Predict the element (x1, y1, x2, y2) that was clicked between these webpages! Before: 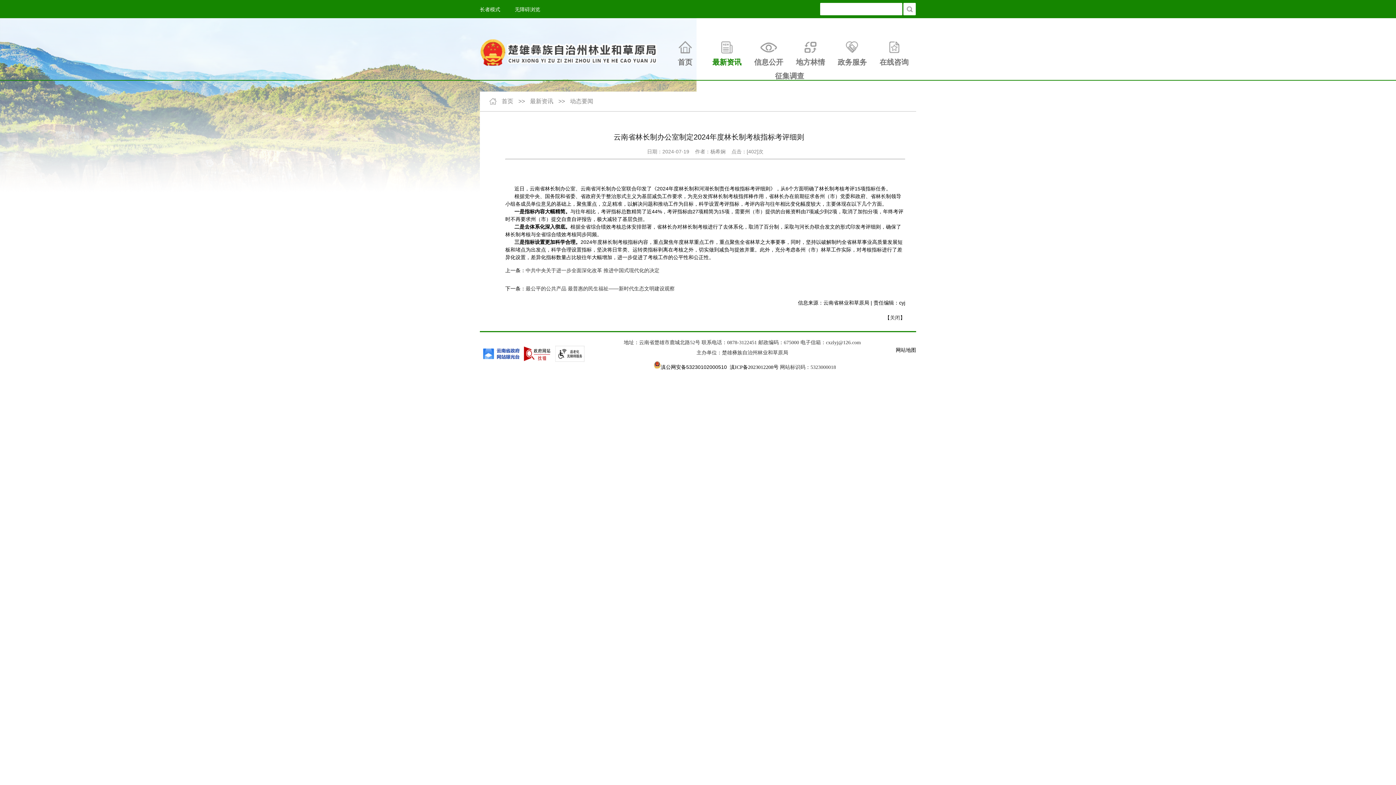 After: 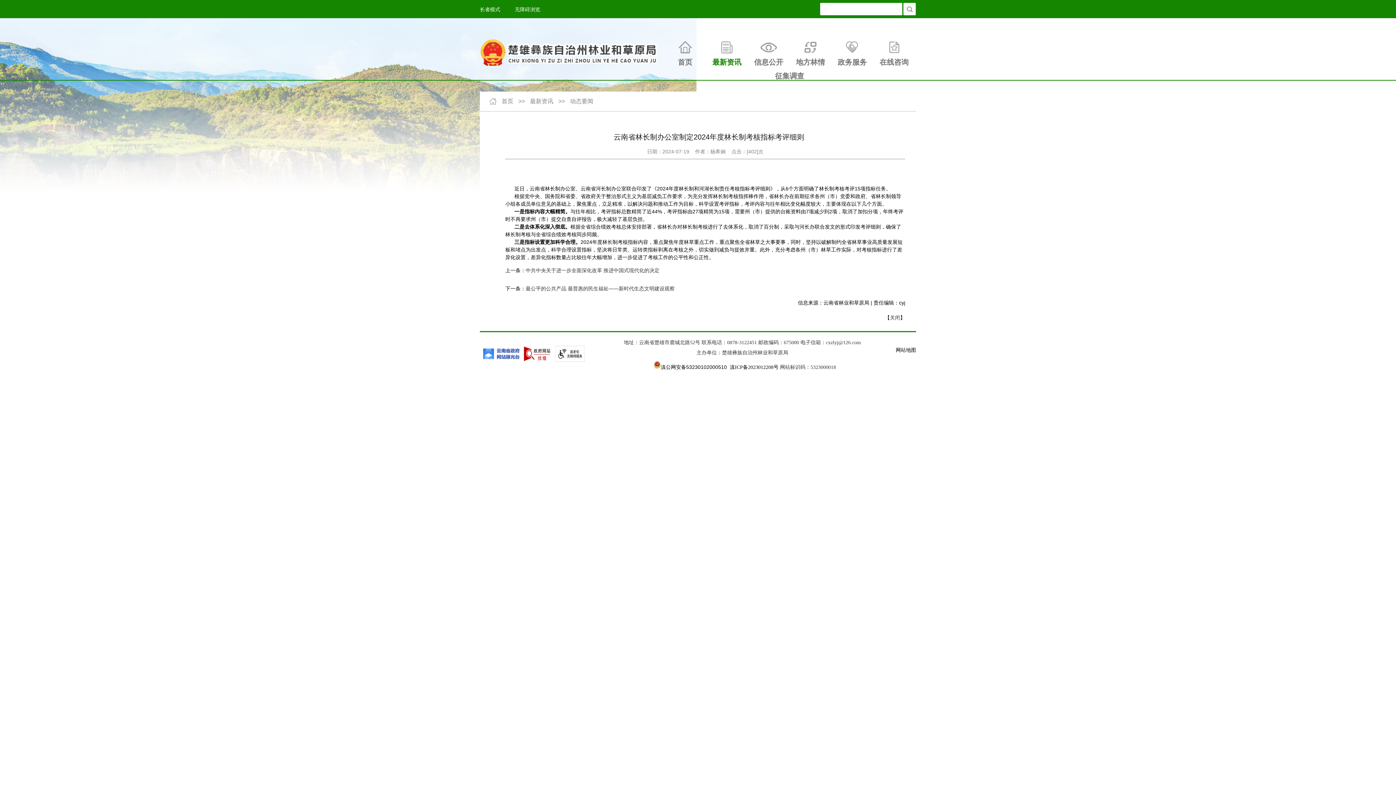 Action: bbox: (481, 350, 521, 355)